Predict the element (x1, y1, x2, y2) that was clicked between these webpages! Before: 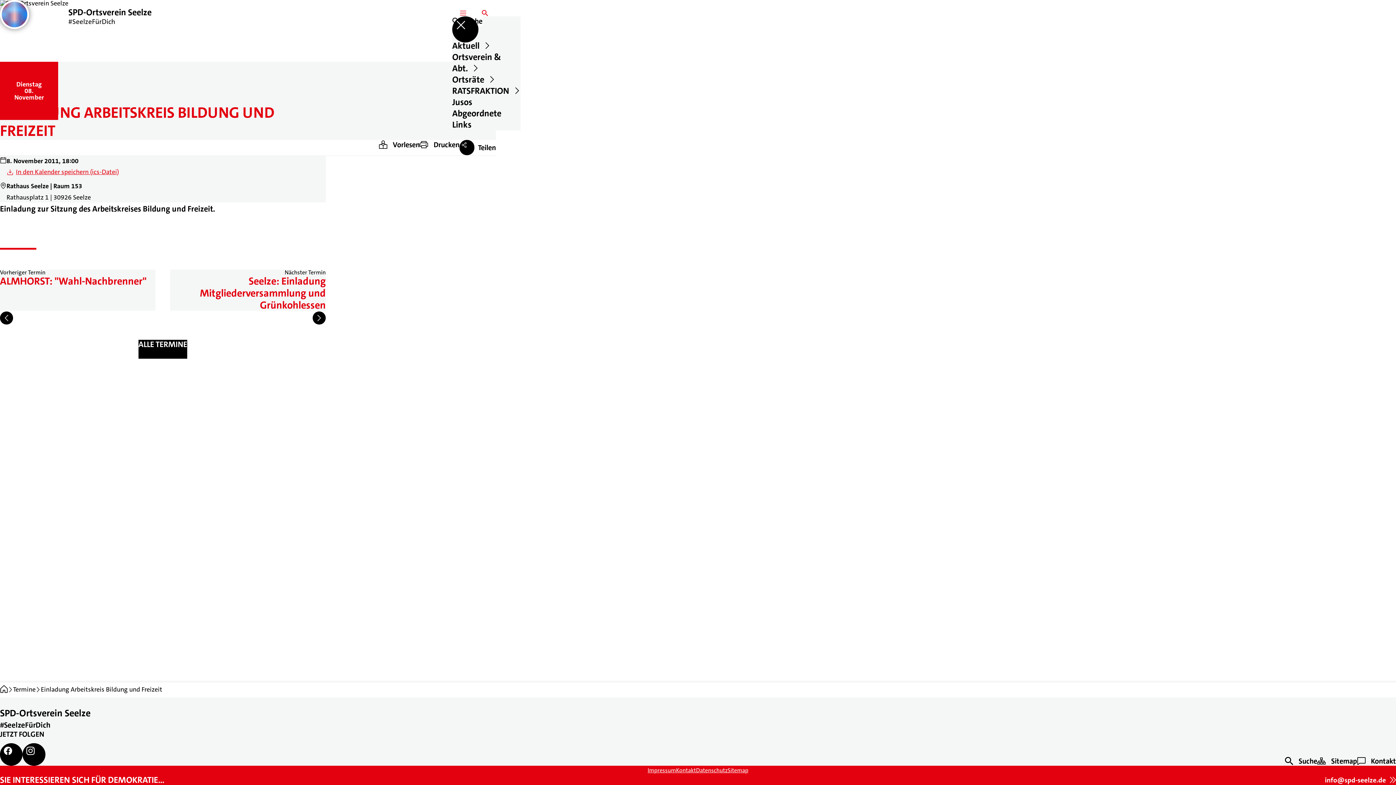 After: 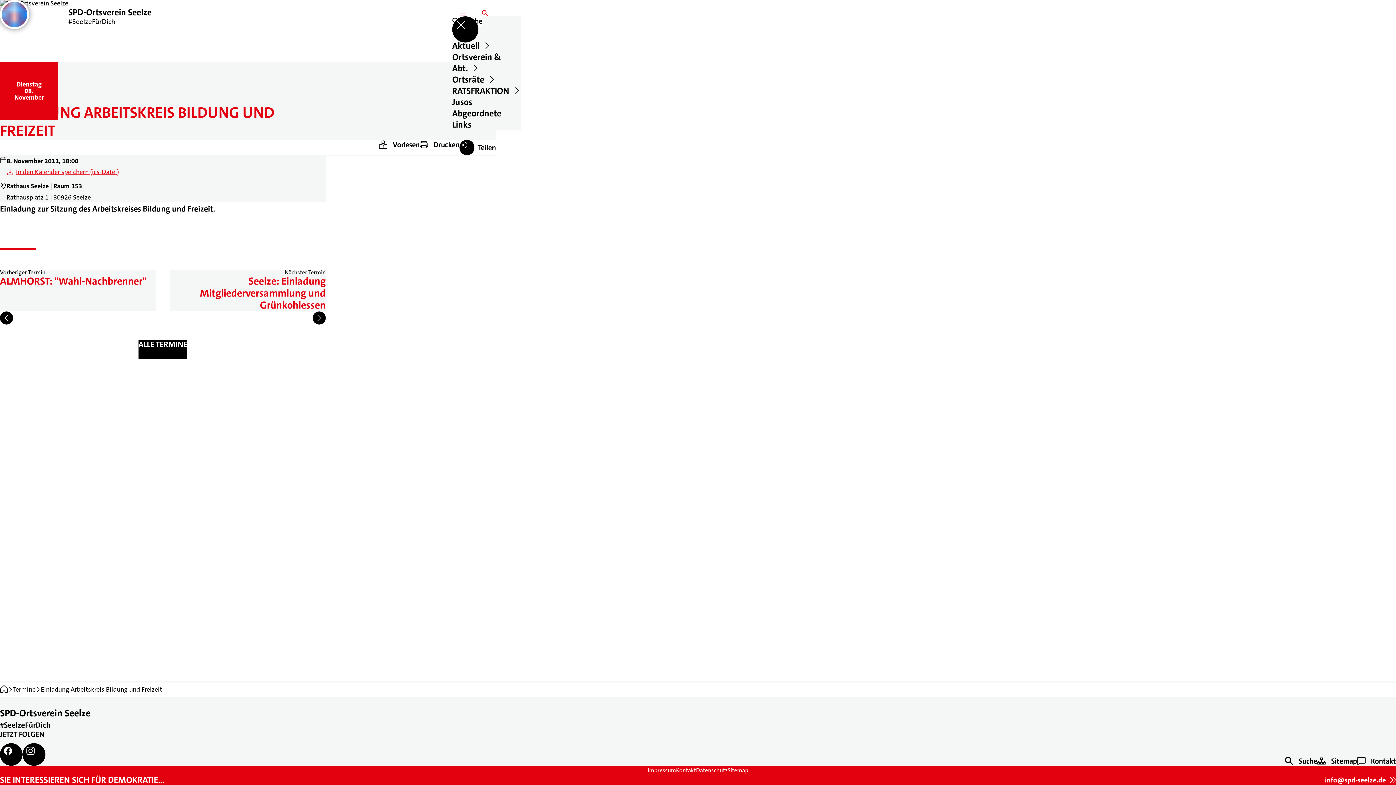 Action: label: ﻿
Vorlesen bbox: (378, 140, 419, 149)